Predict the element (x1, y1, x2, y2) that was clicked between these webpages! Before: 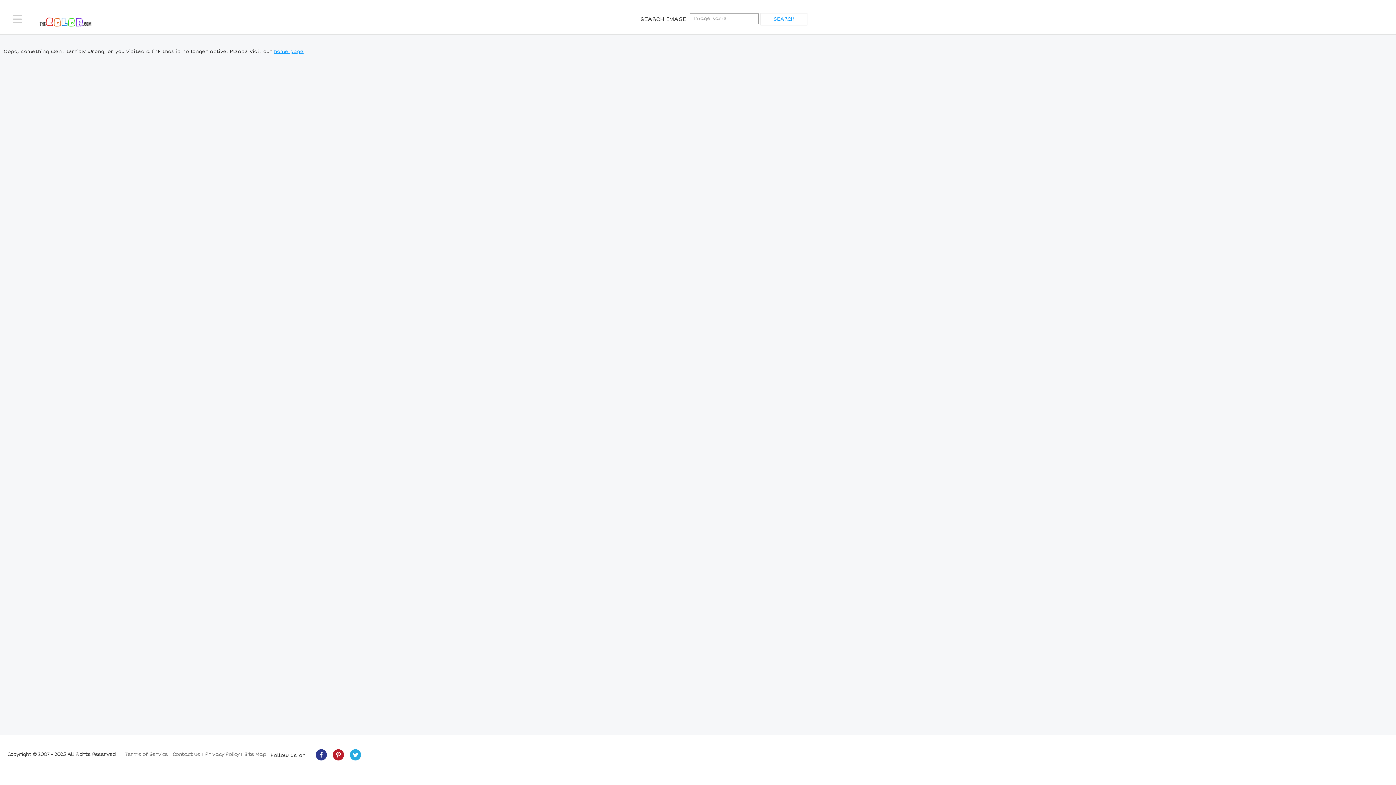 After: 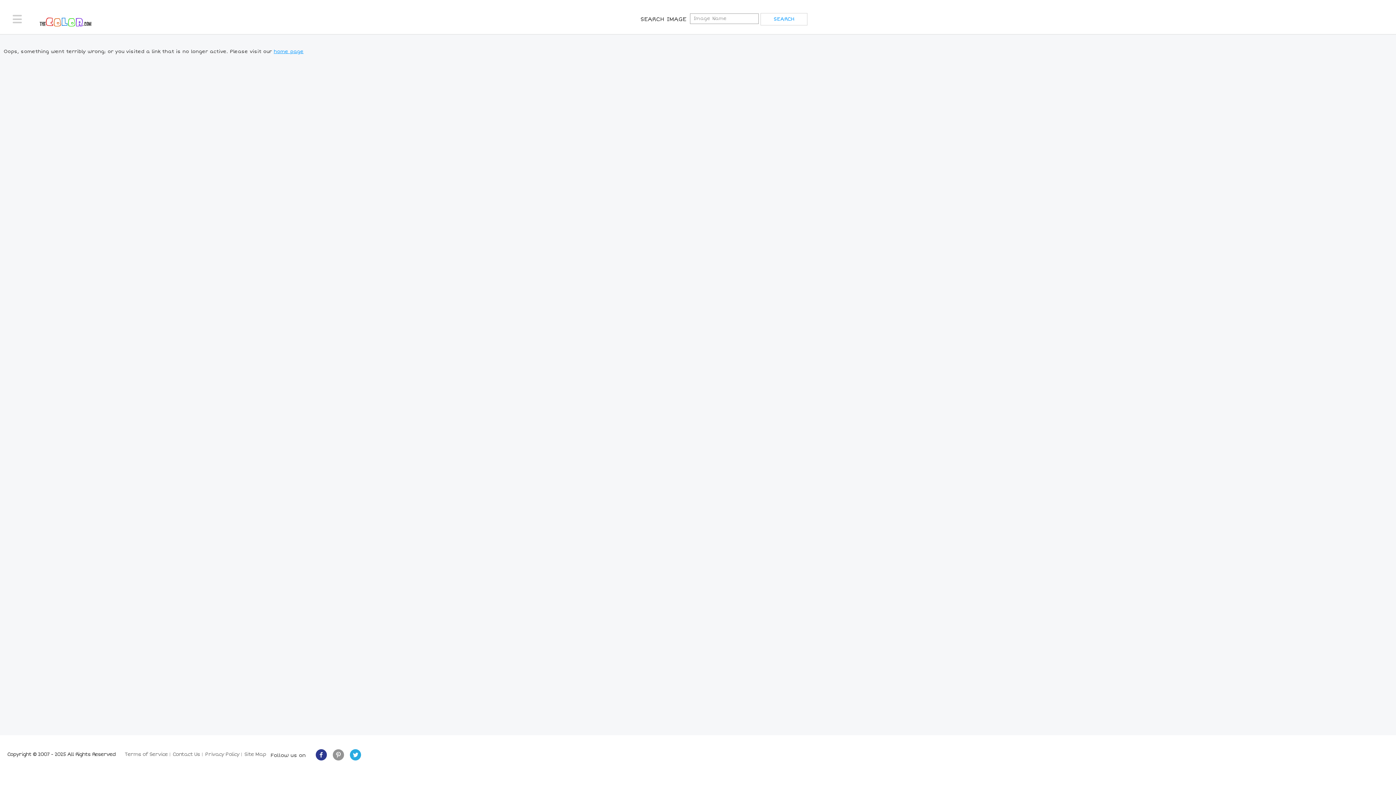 Action: bbox: (332, 749, 344, 764)